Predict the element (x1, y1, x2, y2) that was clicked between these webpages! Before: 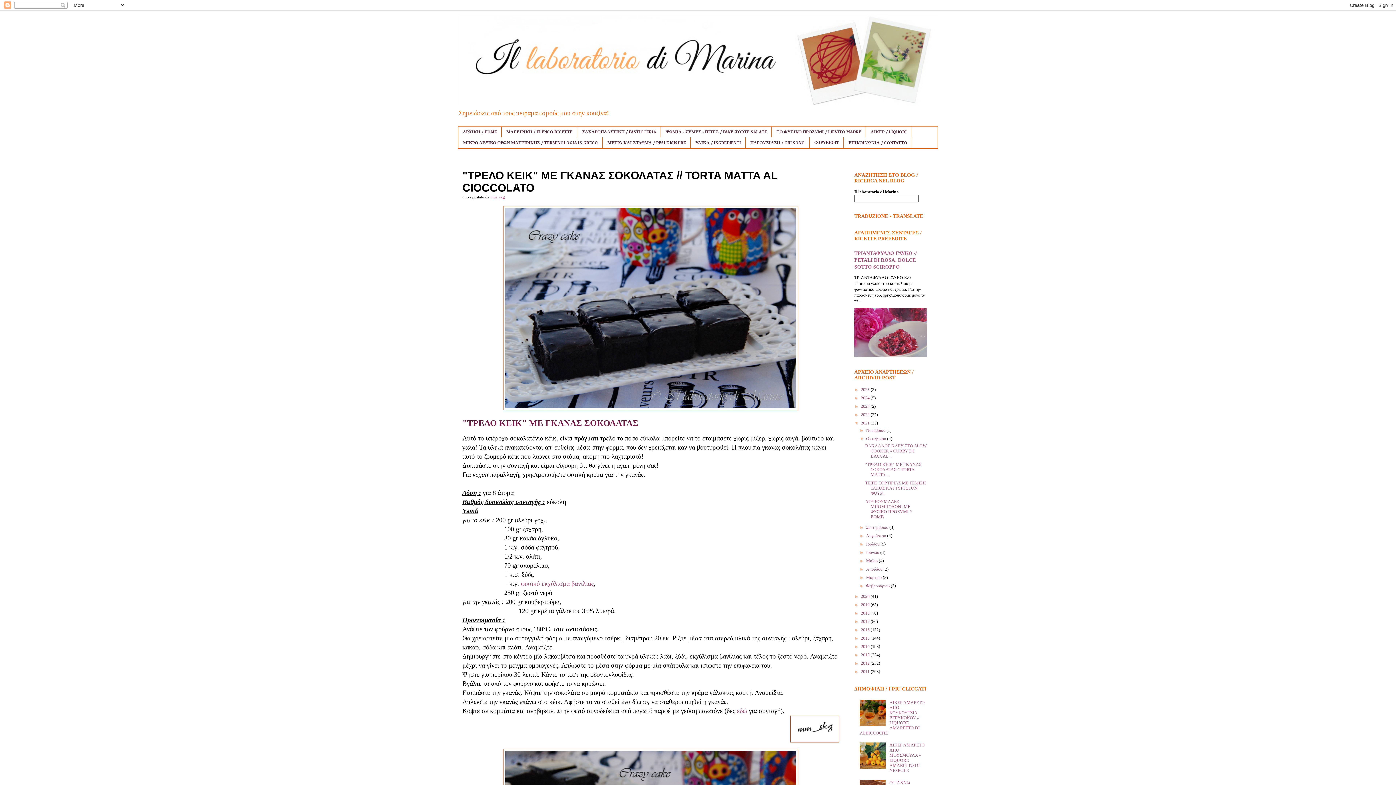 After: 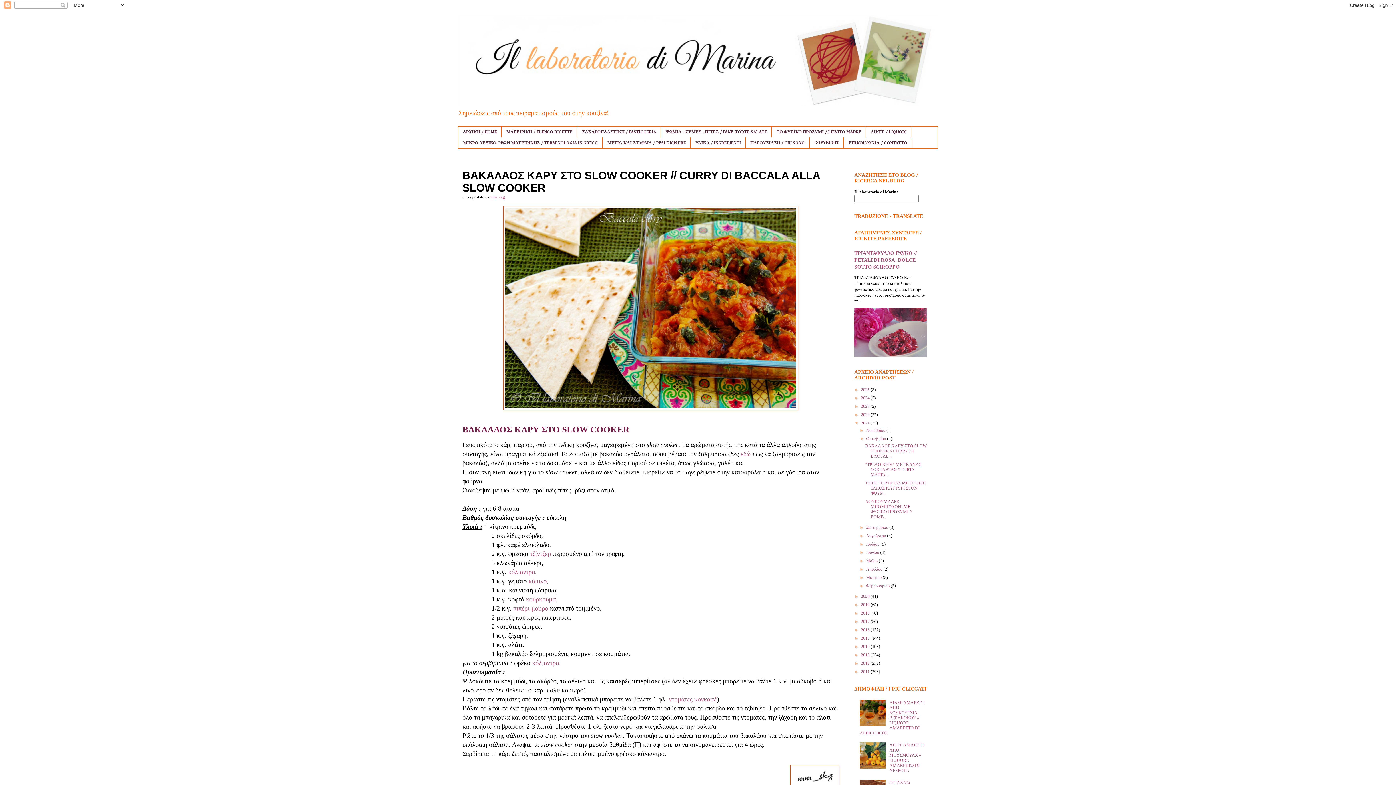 Action: bbox: (865, 443, 926, 458) label: ΒΑΚΑΛΑΟΣ ΚΑΡΥ ΣΤΟ SLOW COOKER // CURRY DI BACCAL...